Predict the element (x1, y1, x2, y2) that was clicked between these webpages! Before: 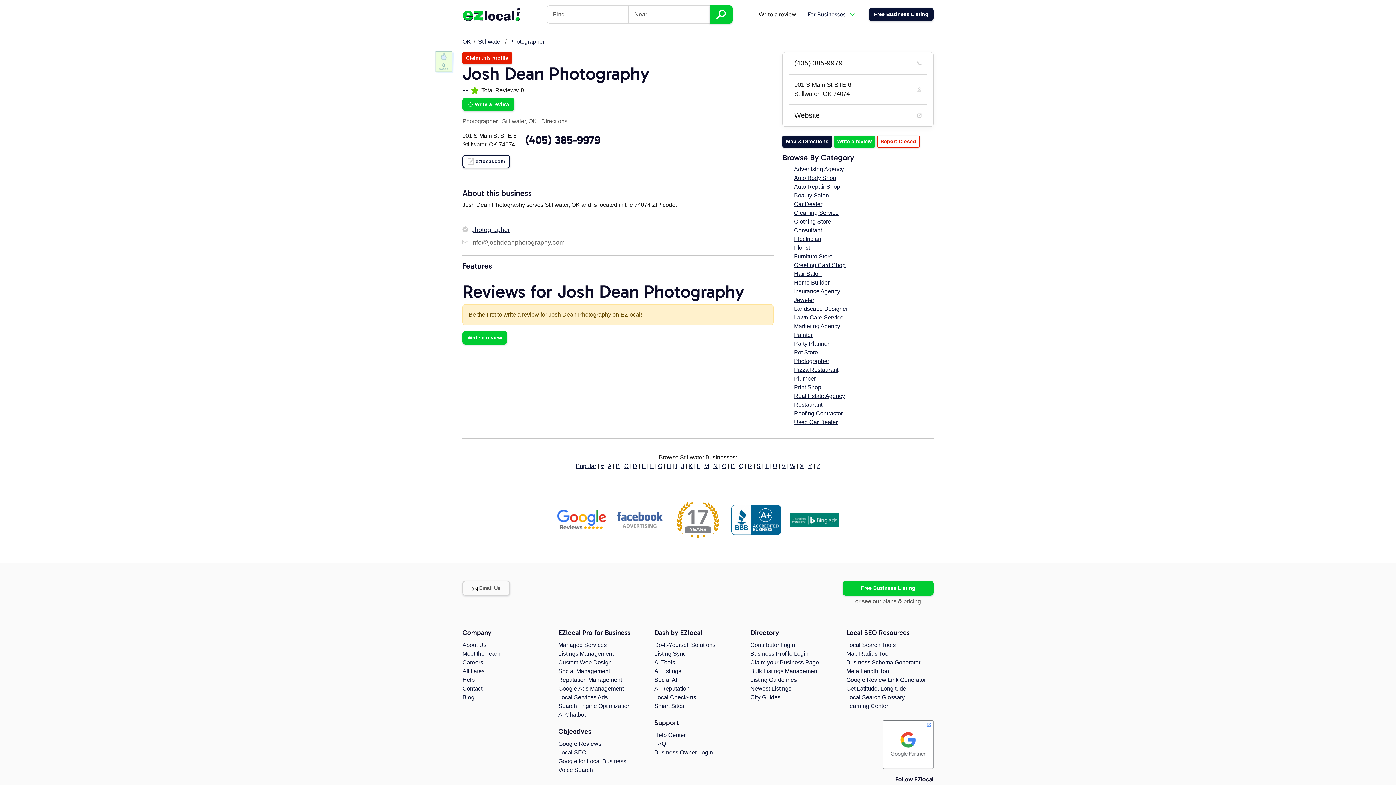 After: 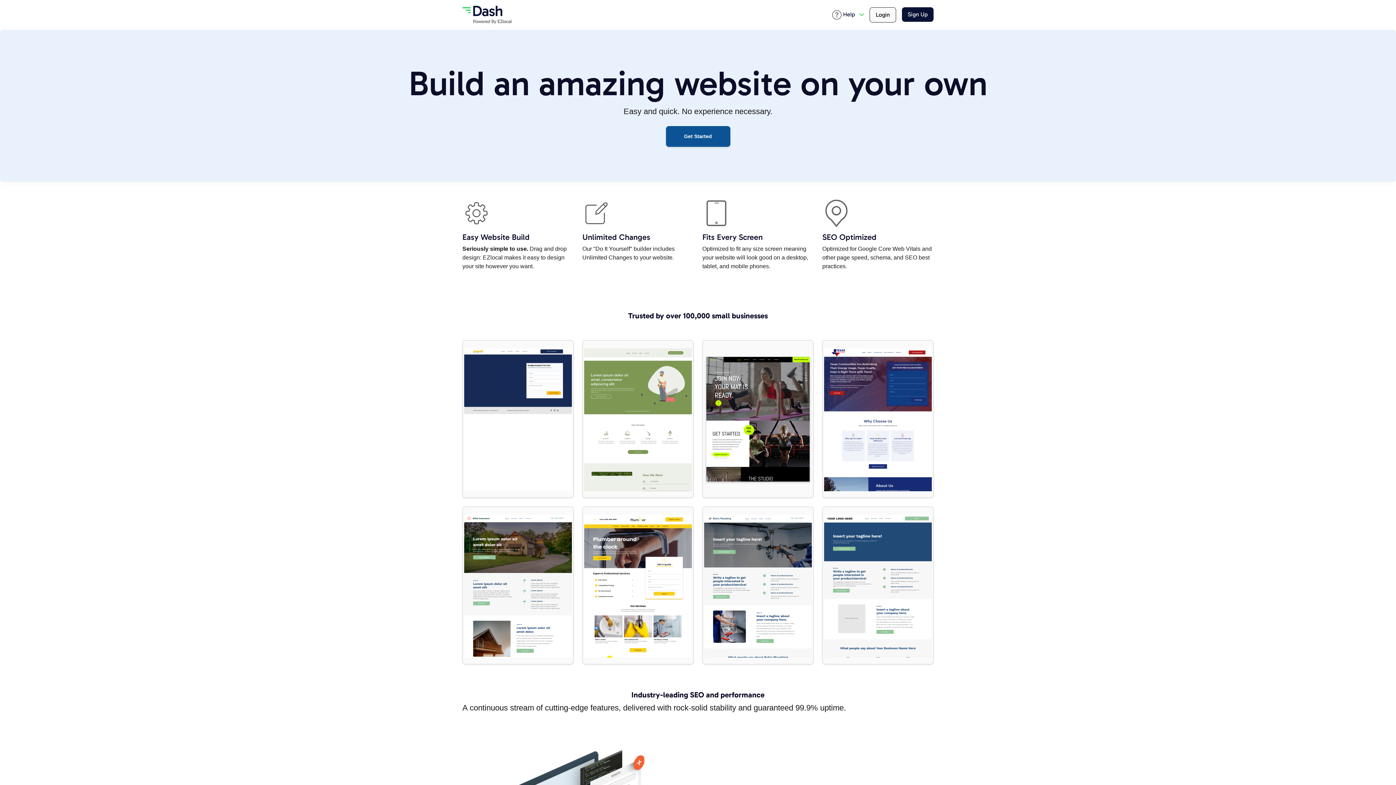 Action: label: Smart Sites bbox: (654, 703, 684, 709)